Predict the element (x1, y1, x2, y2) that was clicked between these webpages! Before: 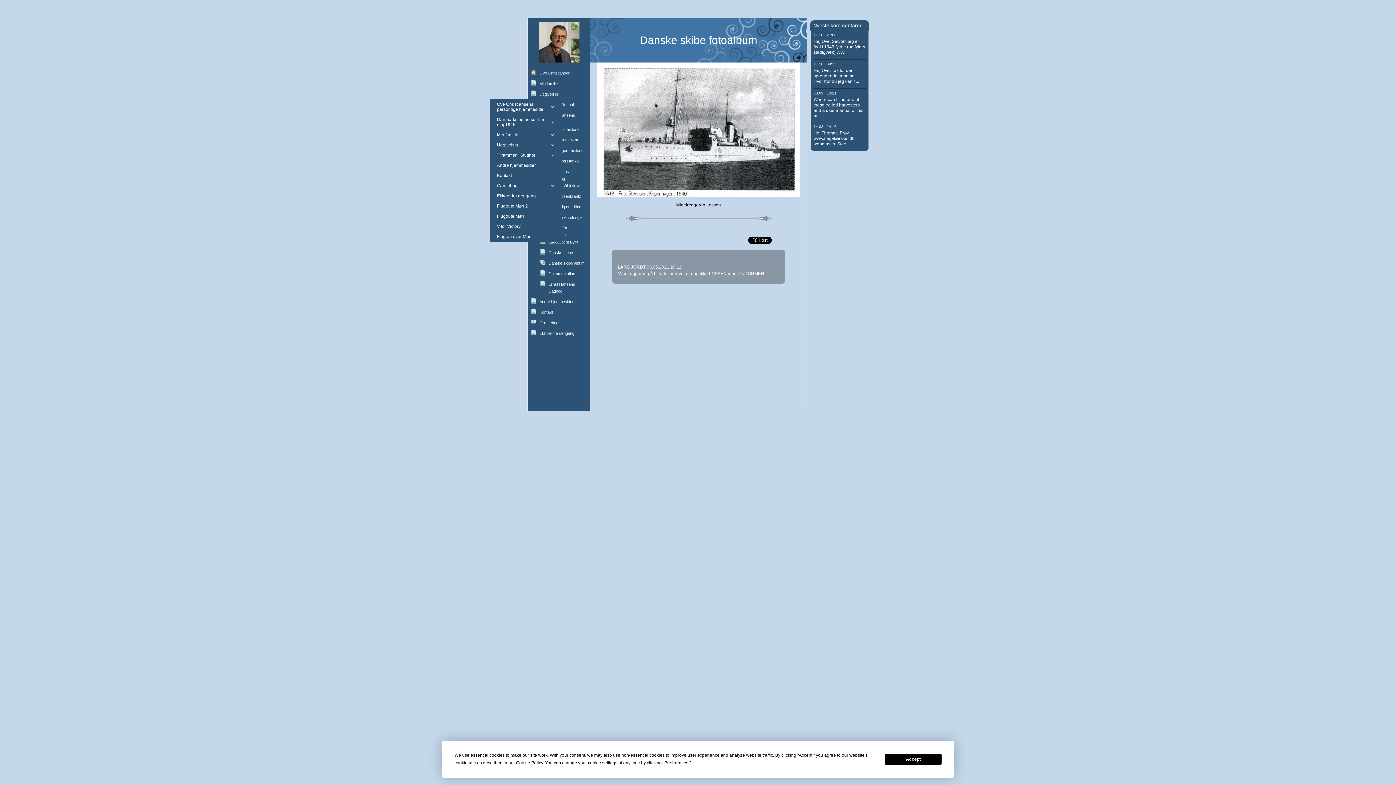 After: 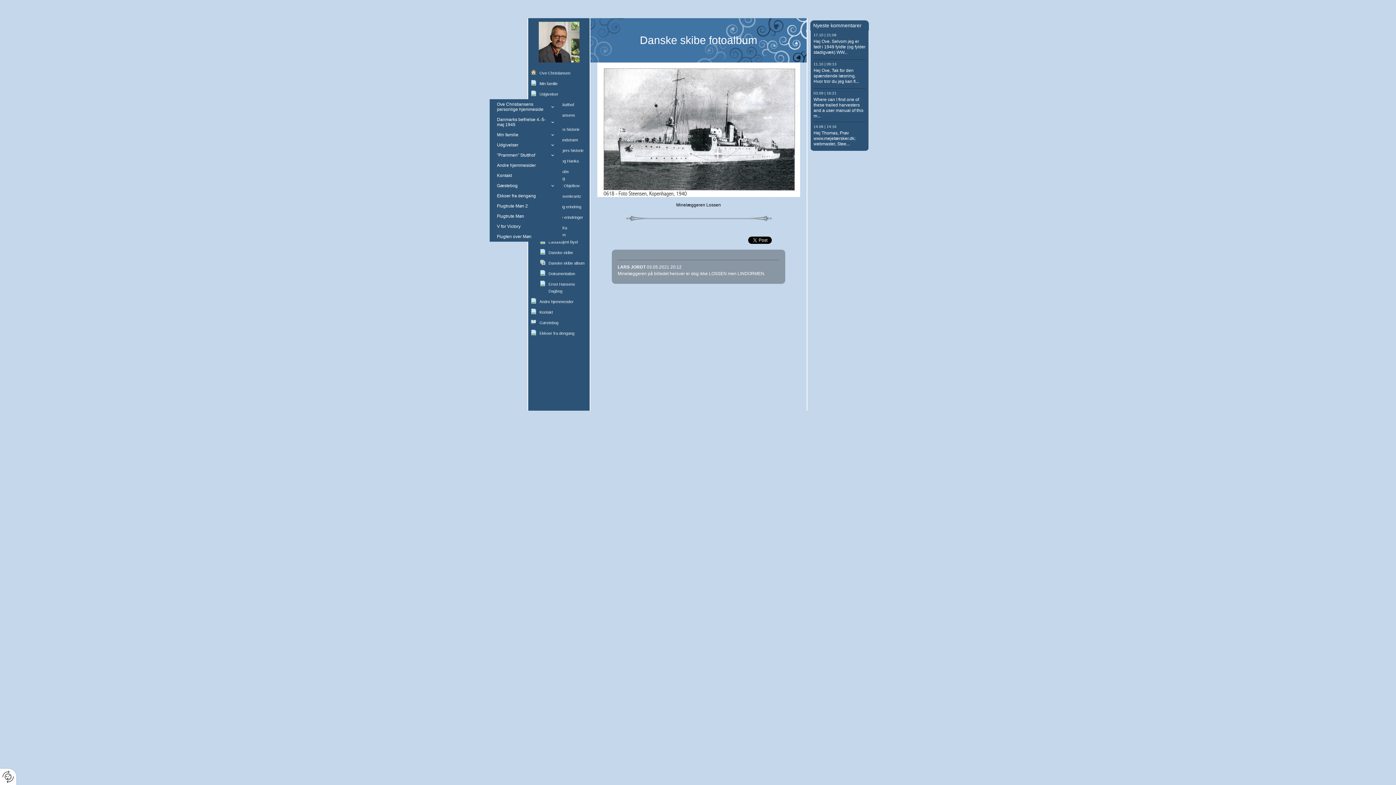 Action: label: Accept bbox: (885, 754, 941, 765)